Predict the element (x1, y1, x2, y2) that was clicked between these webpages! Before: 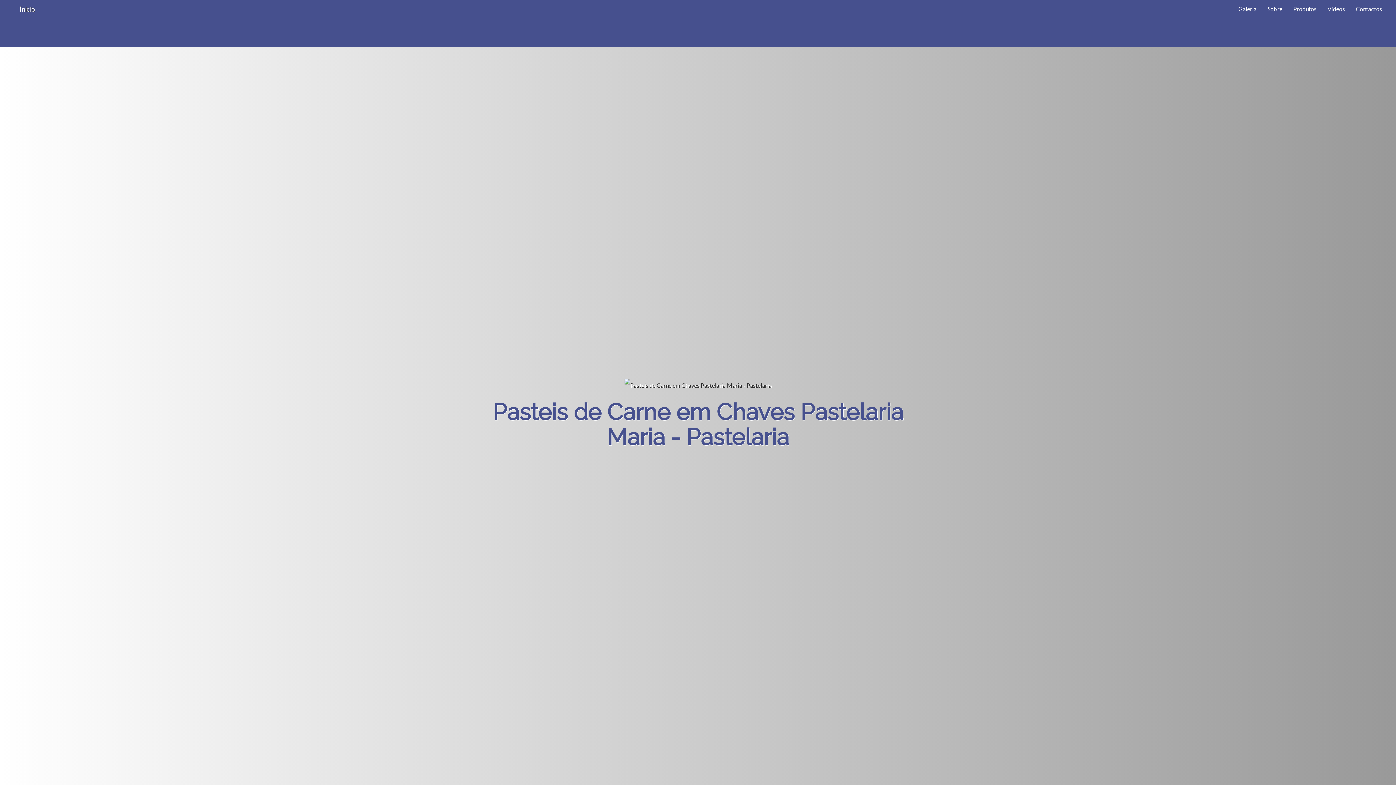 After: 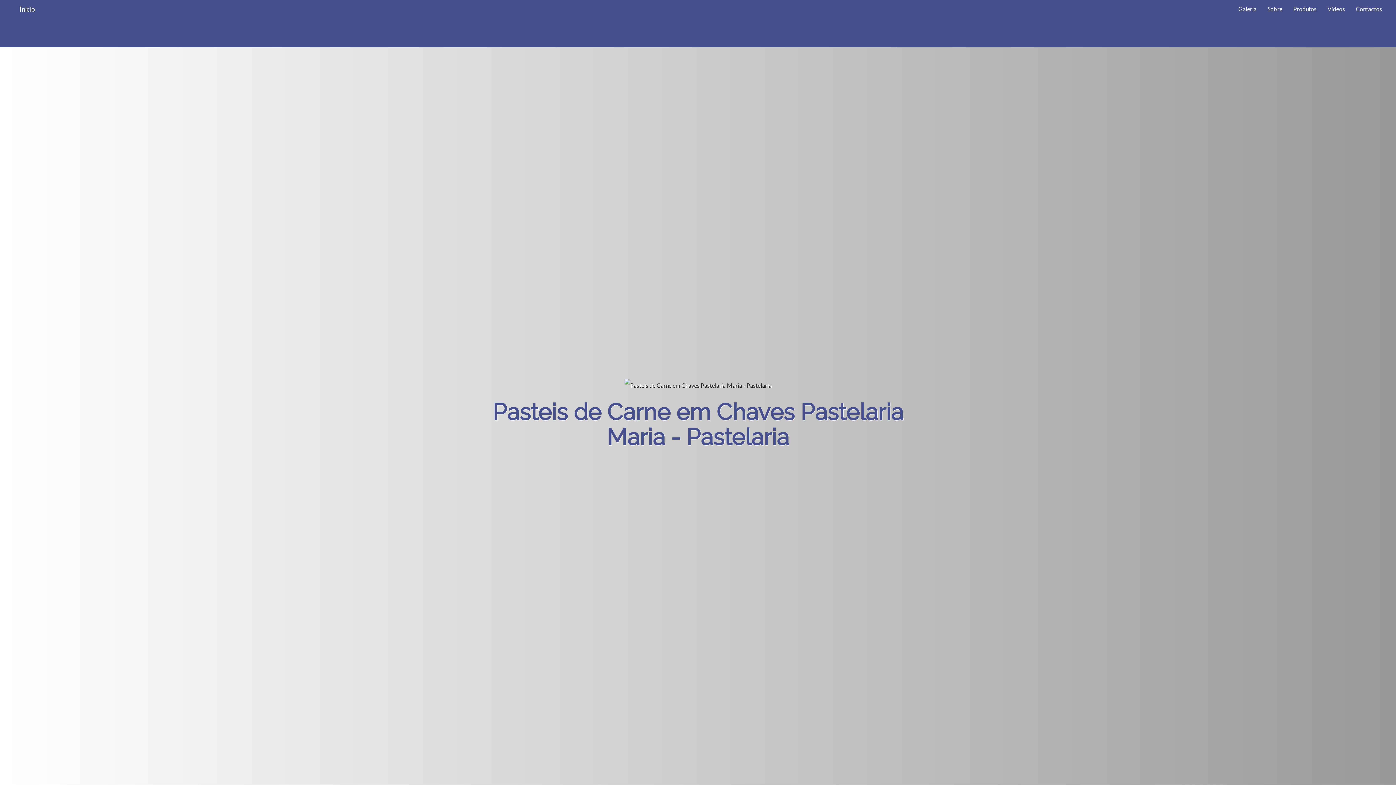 Action: bbox: (13, 0, 40, 18) label: Ínicio